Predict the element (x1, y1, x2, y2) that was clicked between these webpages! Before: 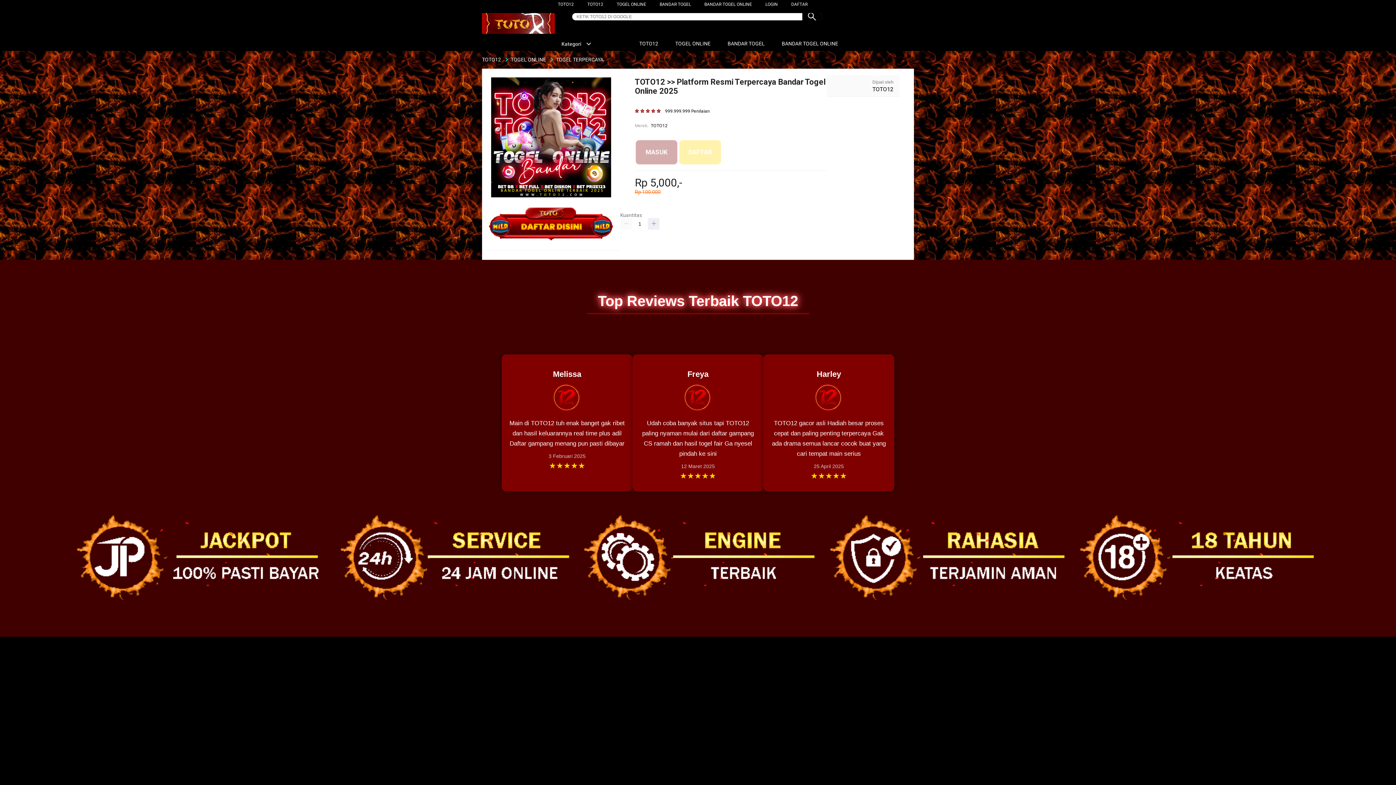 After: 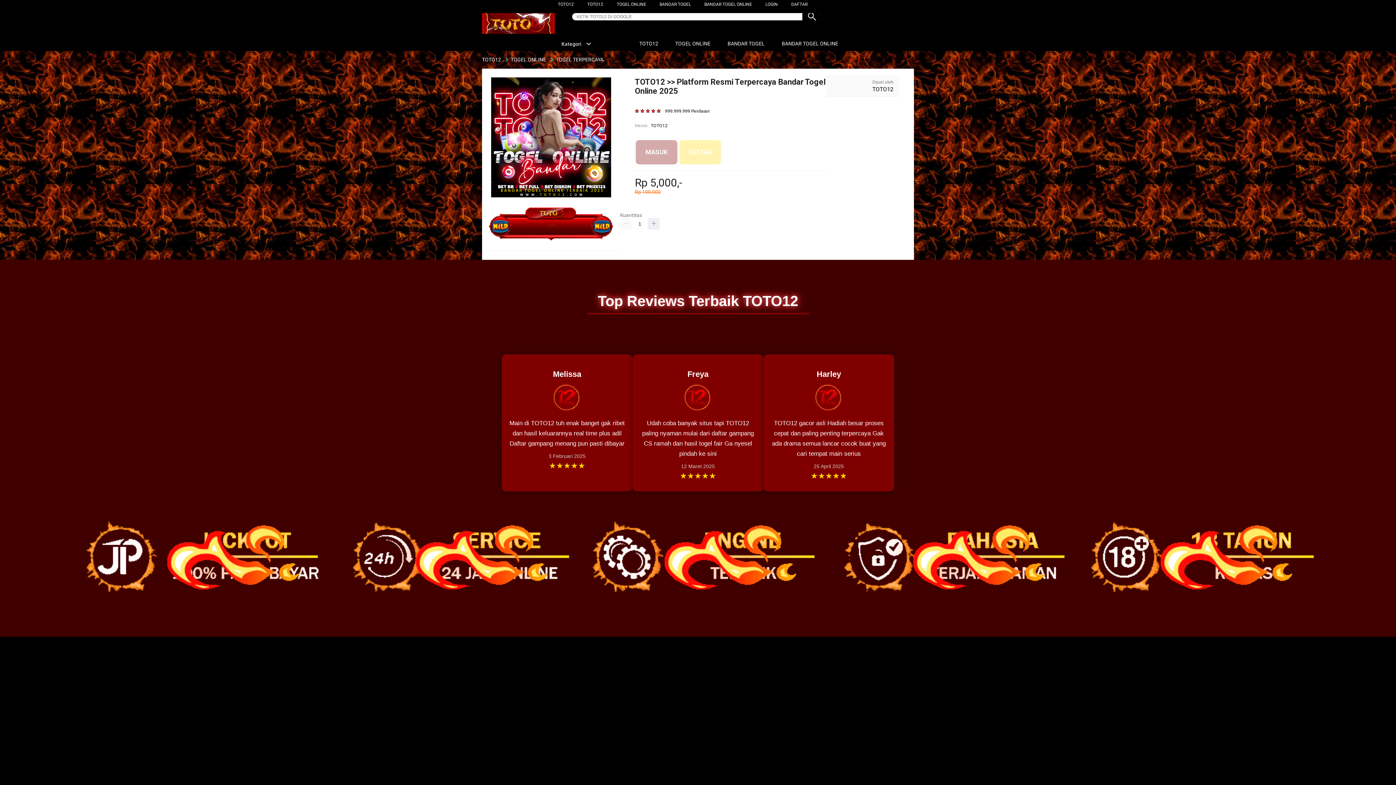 Action: bbox: (480, 56, 502, 62) label: TOTO12